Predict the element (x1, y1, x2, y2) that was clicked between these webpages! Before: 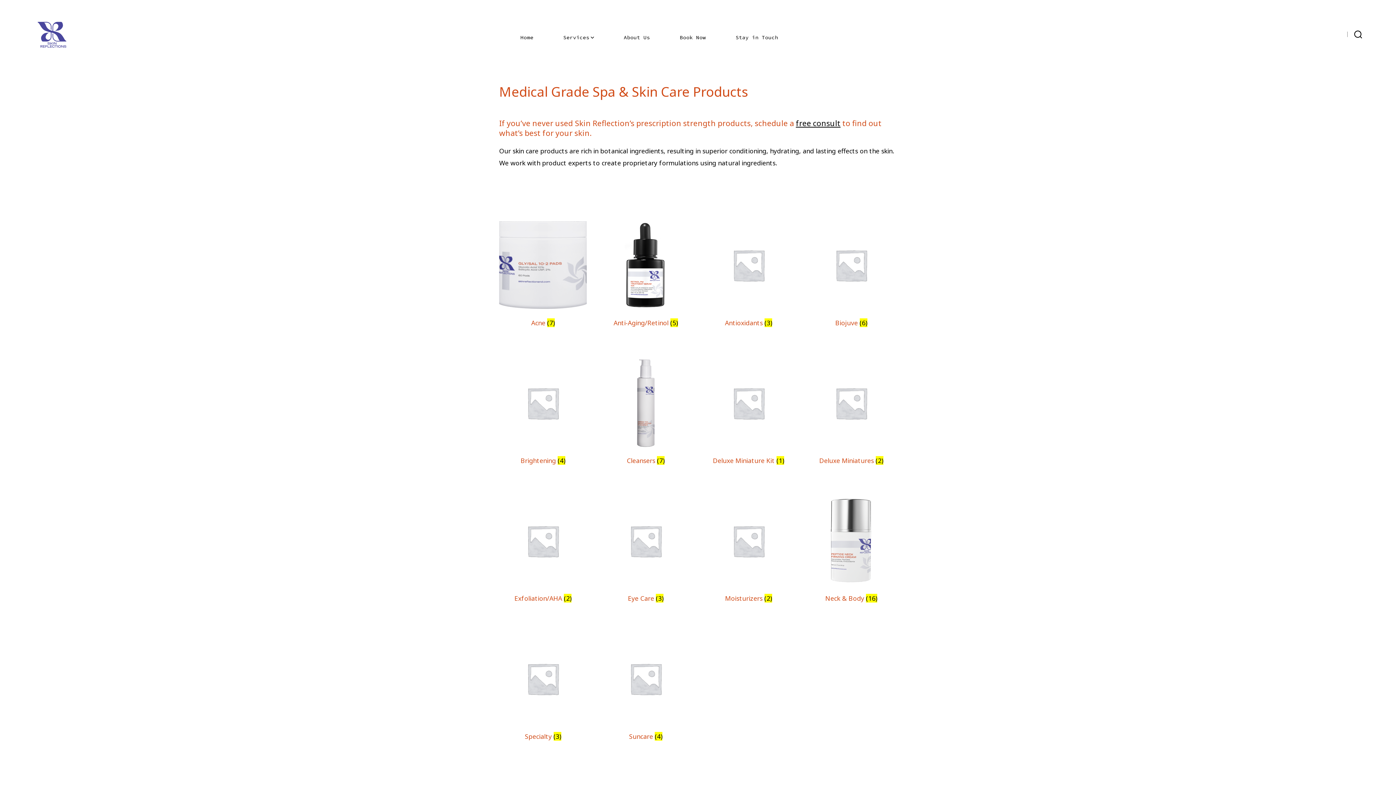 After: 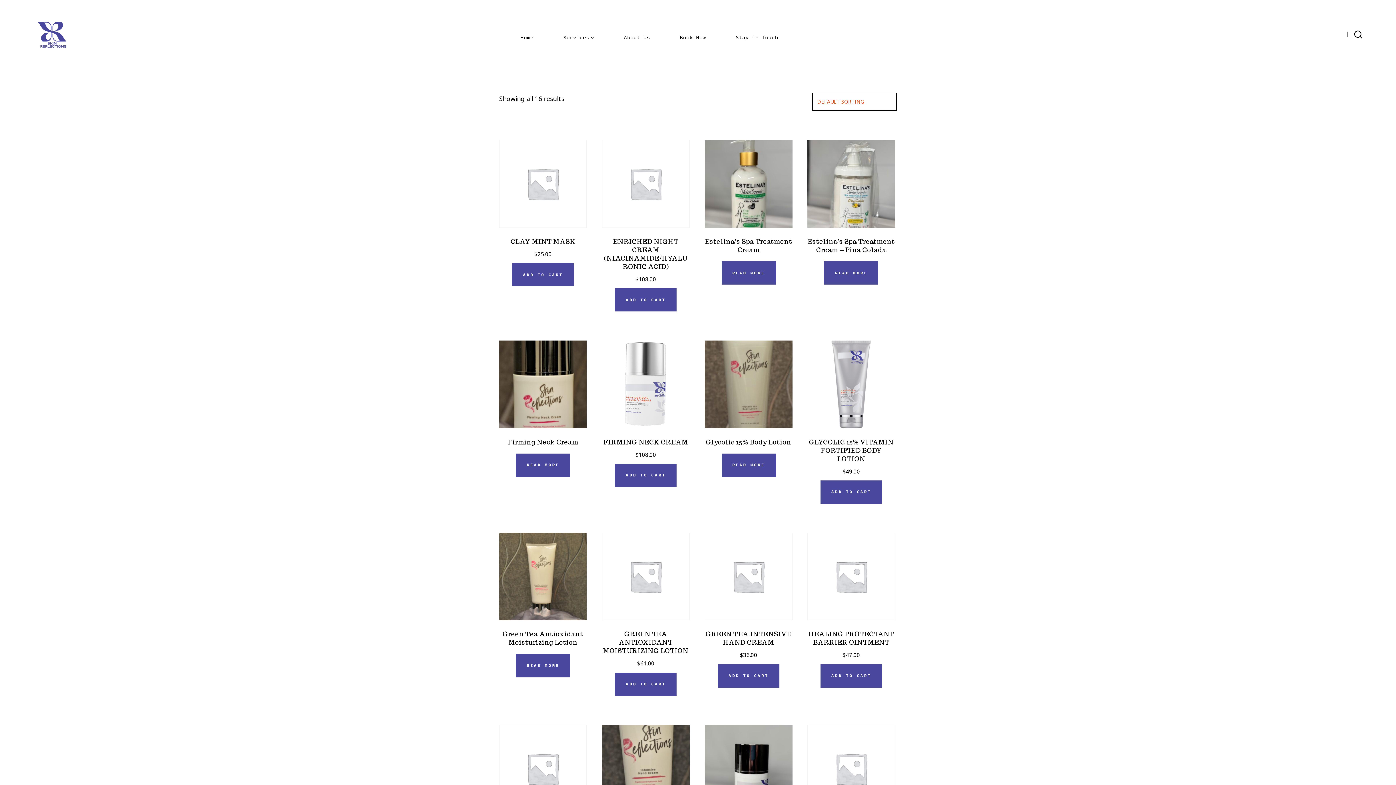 Action: bbox: (807, 497, 895, 606) label: Visit product category Neck & Body